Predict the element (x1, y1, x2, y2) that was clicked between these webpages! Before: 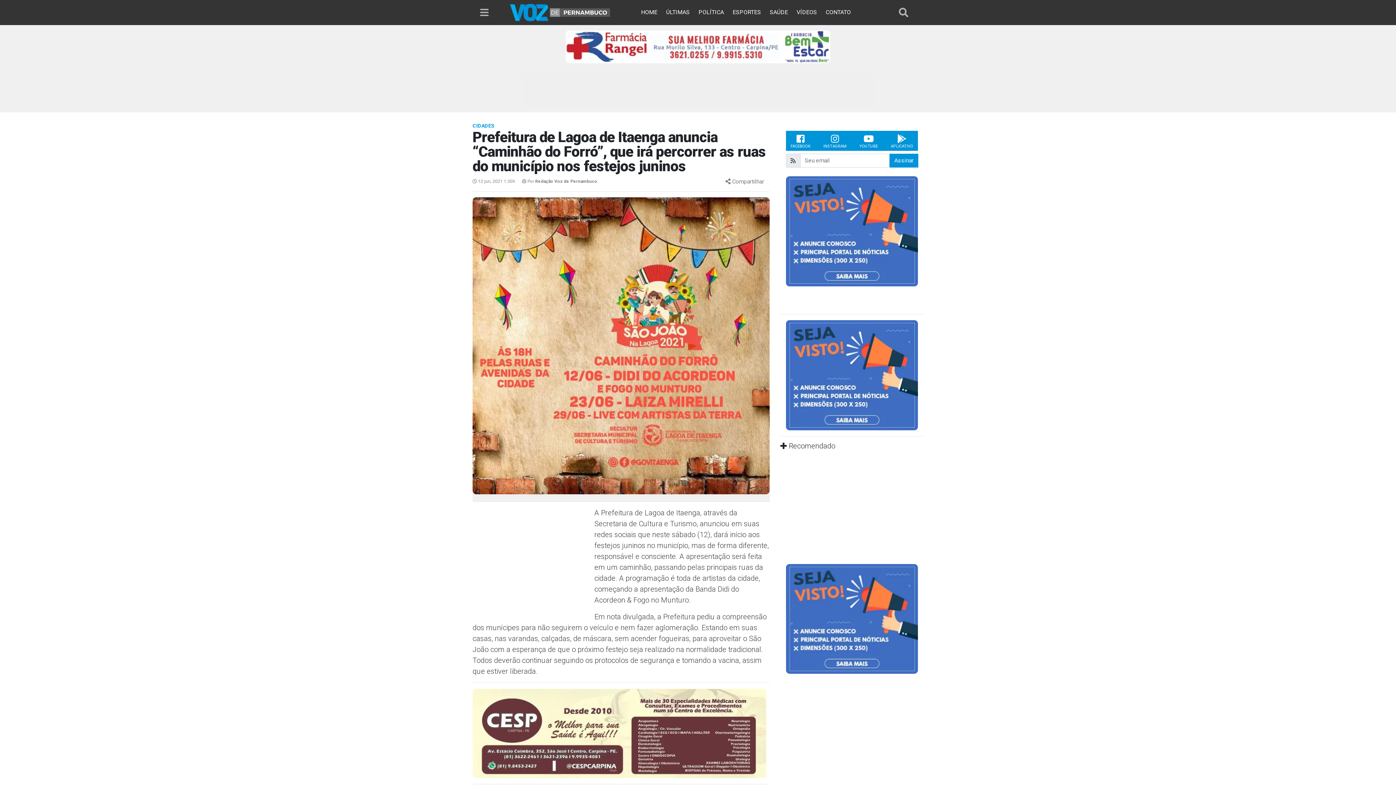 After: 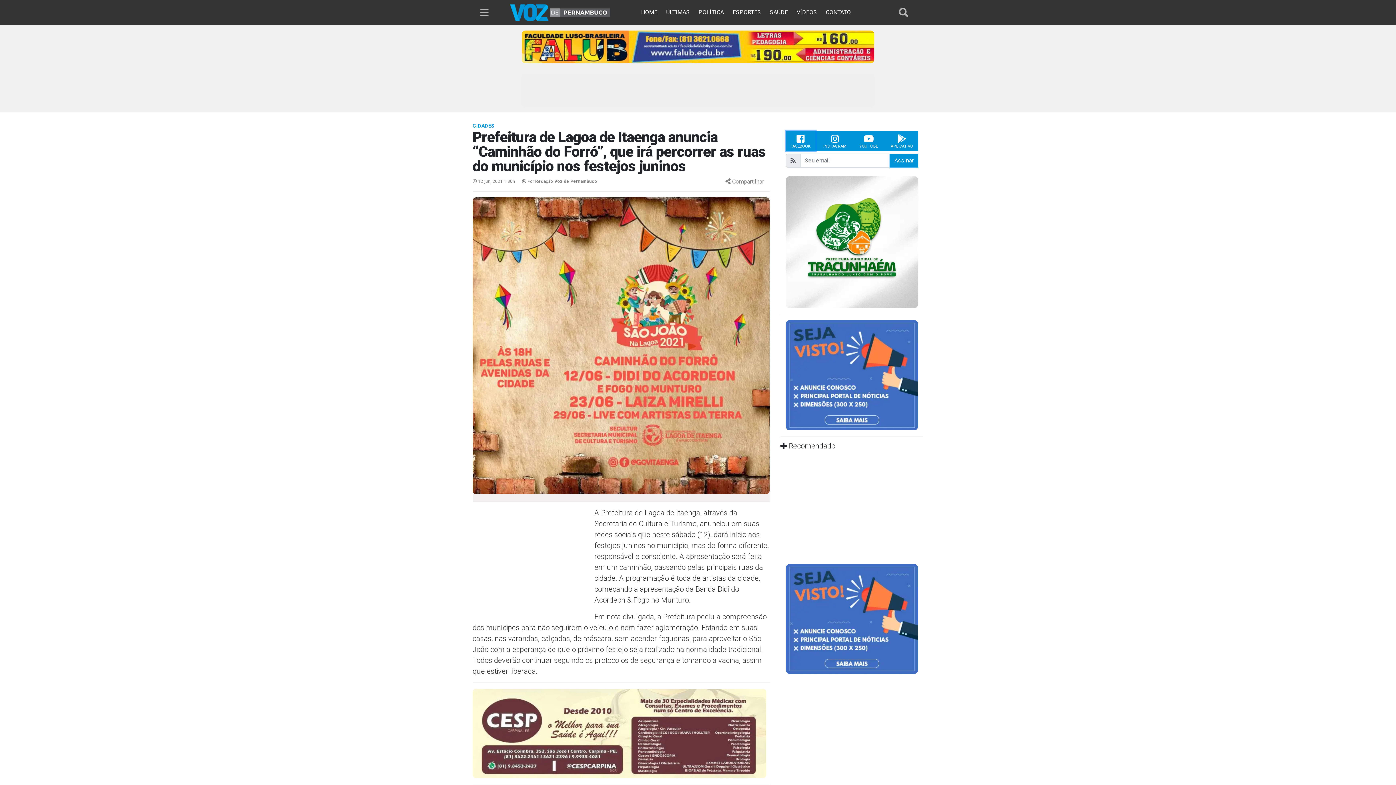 Action: label: FACEBOOK bbox: (786, 130, 815, 150)